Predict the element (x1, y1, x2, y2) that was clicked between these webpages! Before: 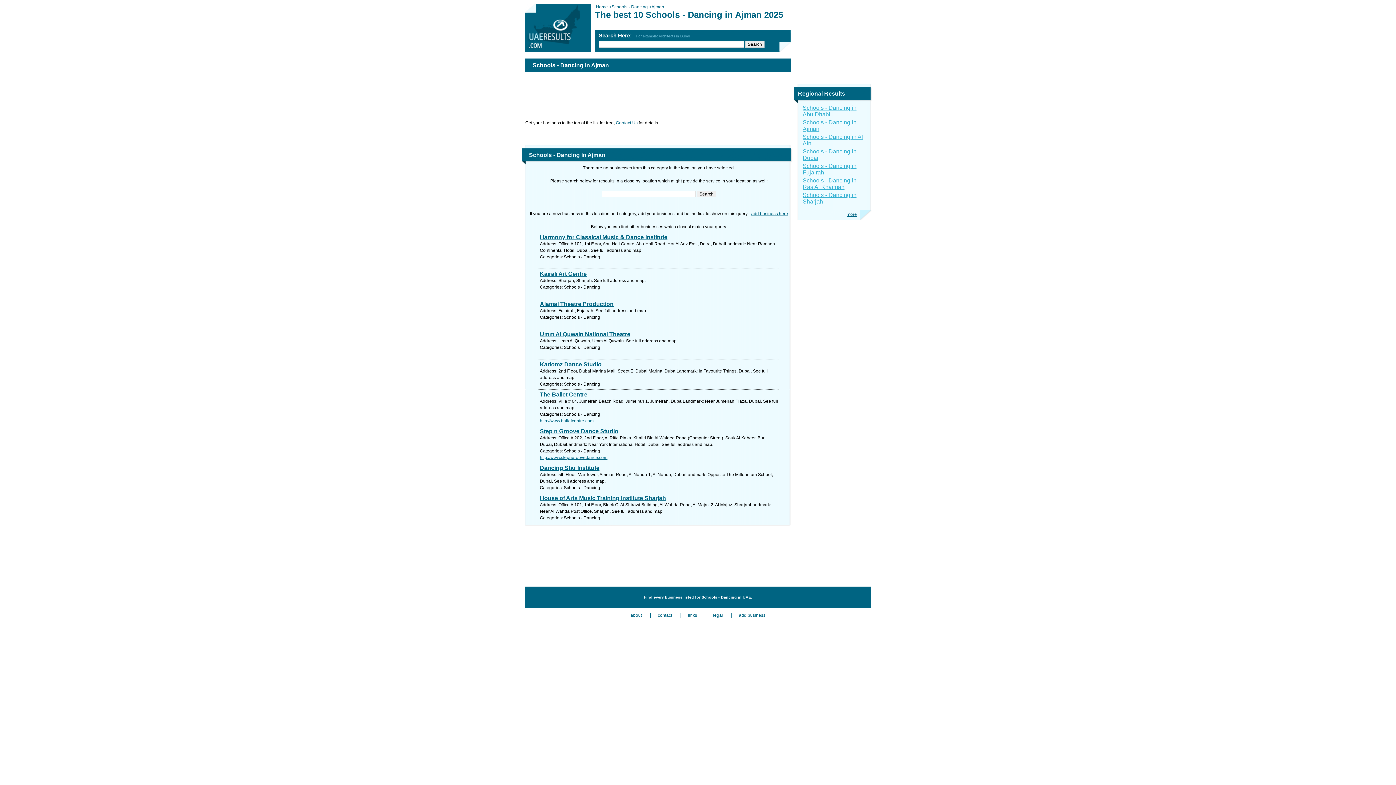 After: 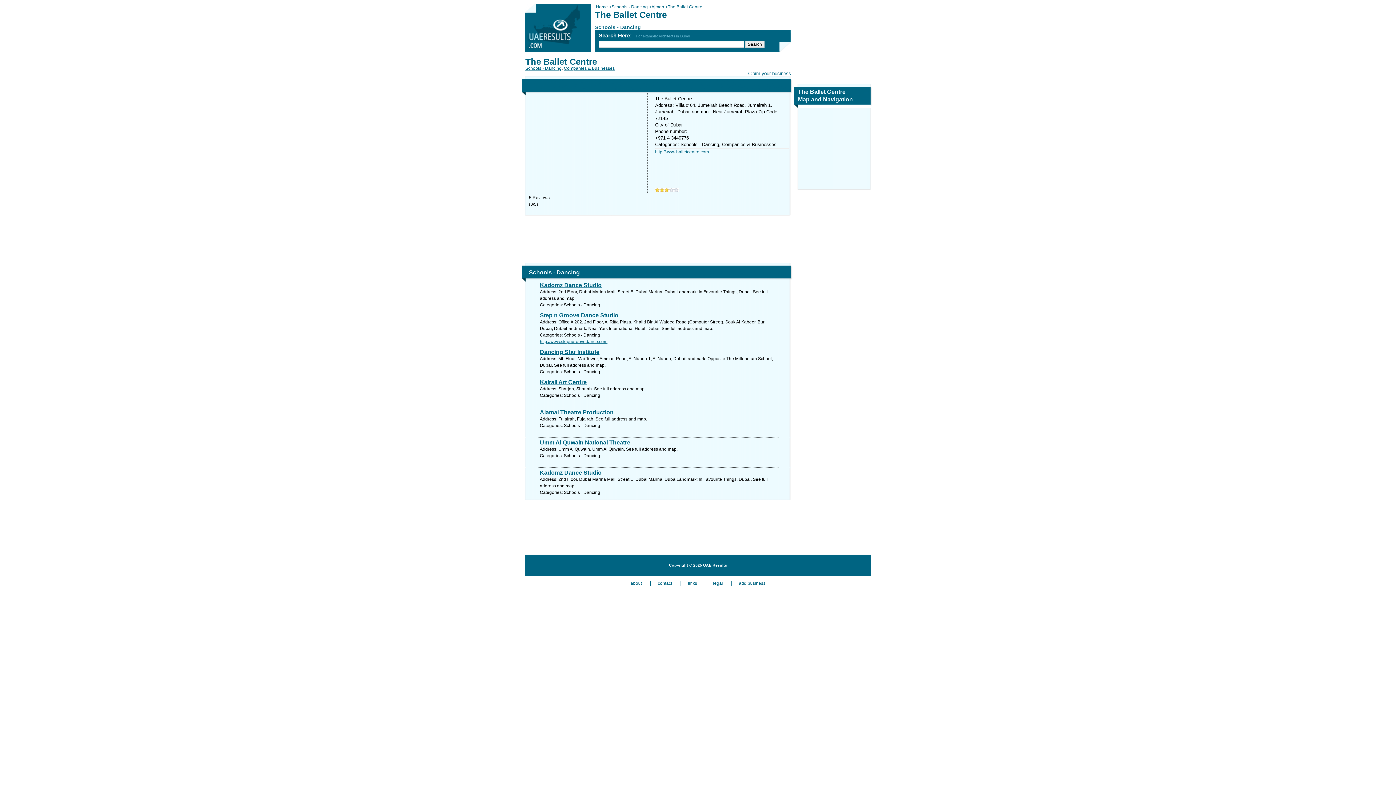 Action: label: The Ballet Centre bbox: (540, 391, 778, 398)